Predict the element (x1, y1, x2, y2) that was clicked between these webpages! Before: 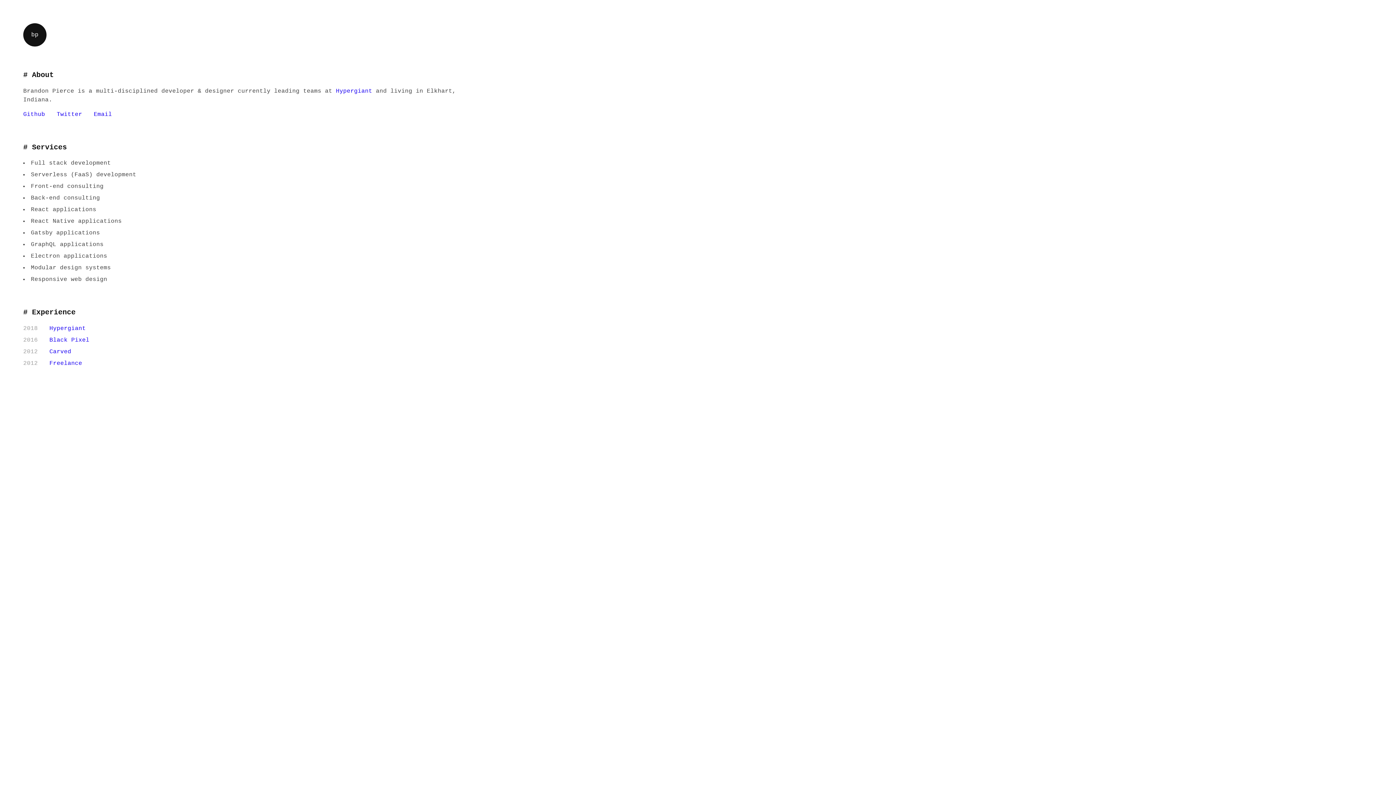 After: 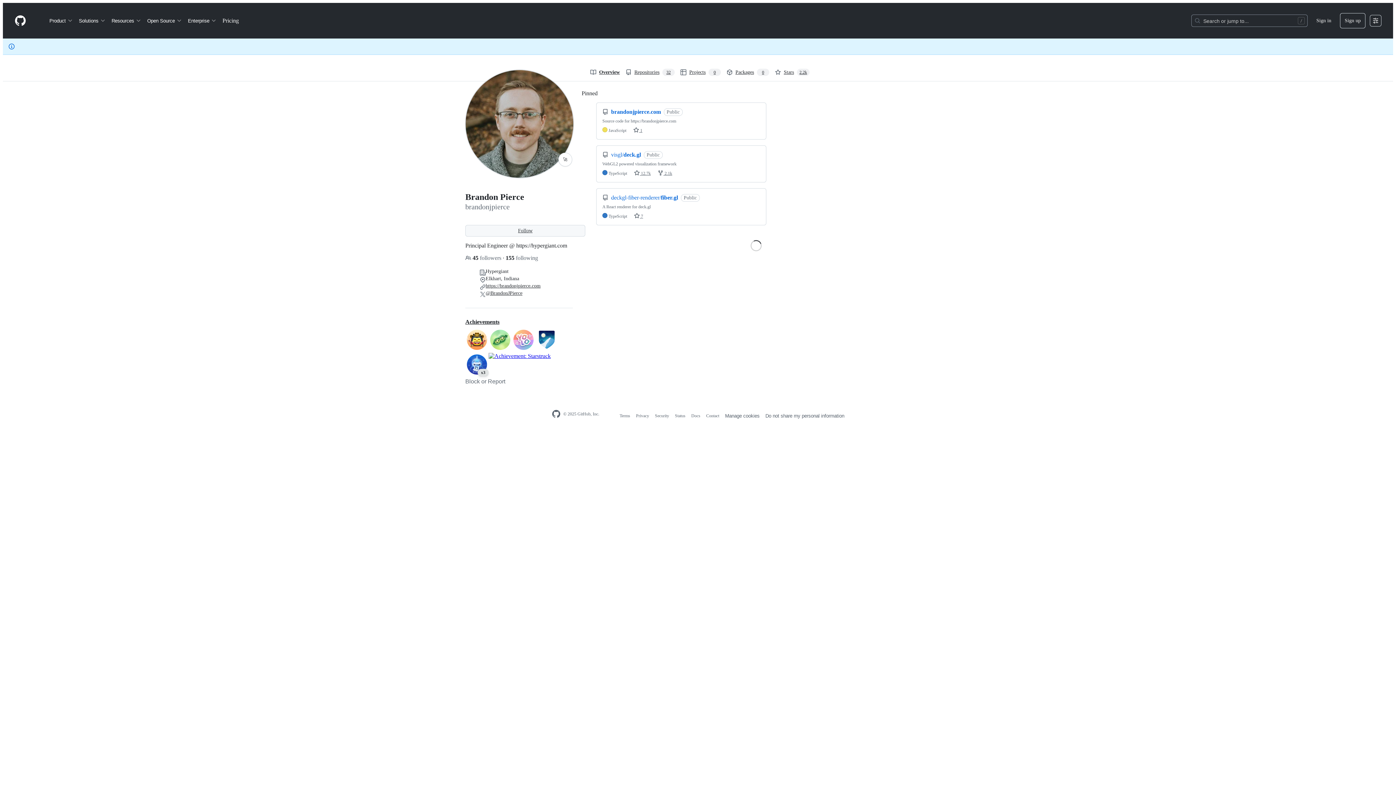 Action: label: Github bbox: (23, 110, 45, 118)